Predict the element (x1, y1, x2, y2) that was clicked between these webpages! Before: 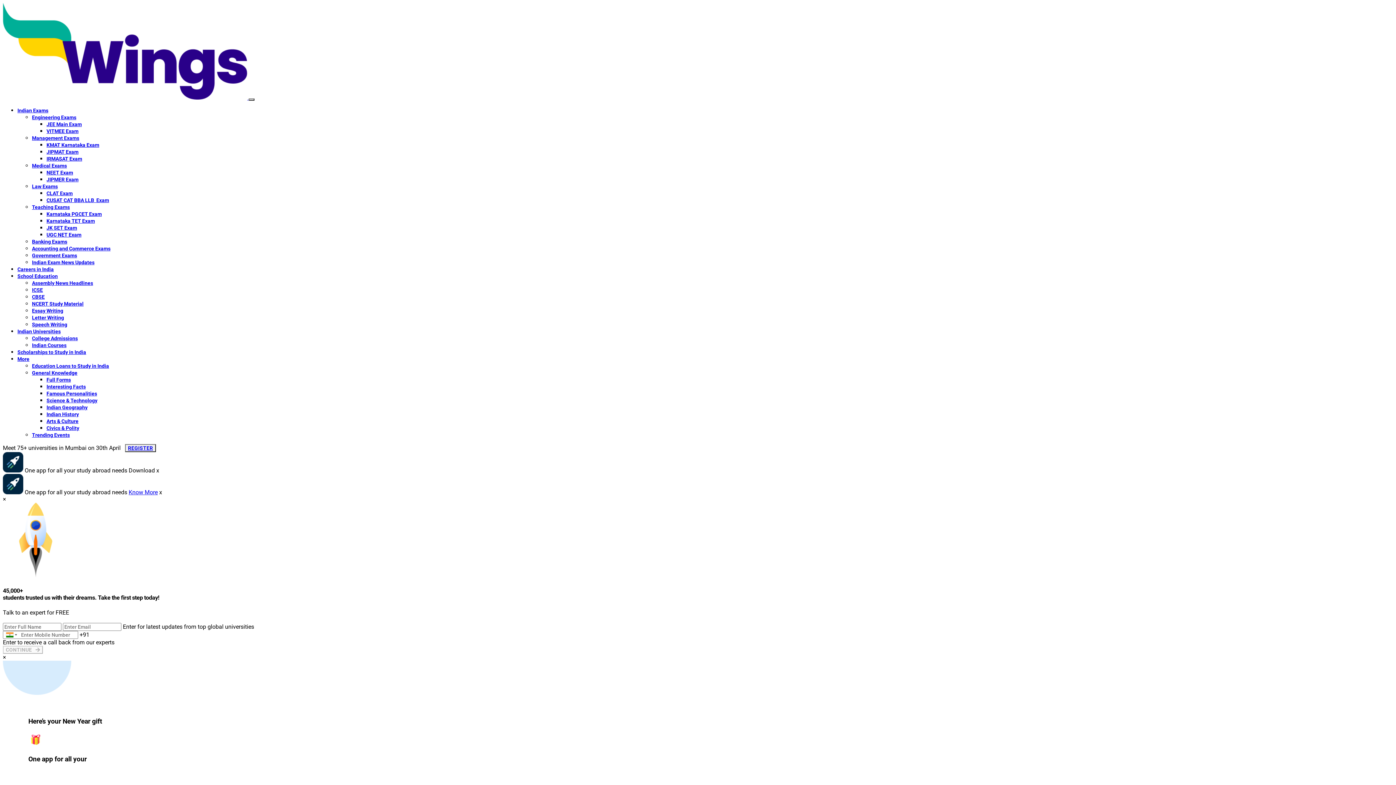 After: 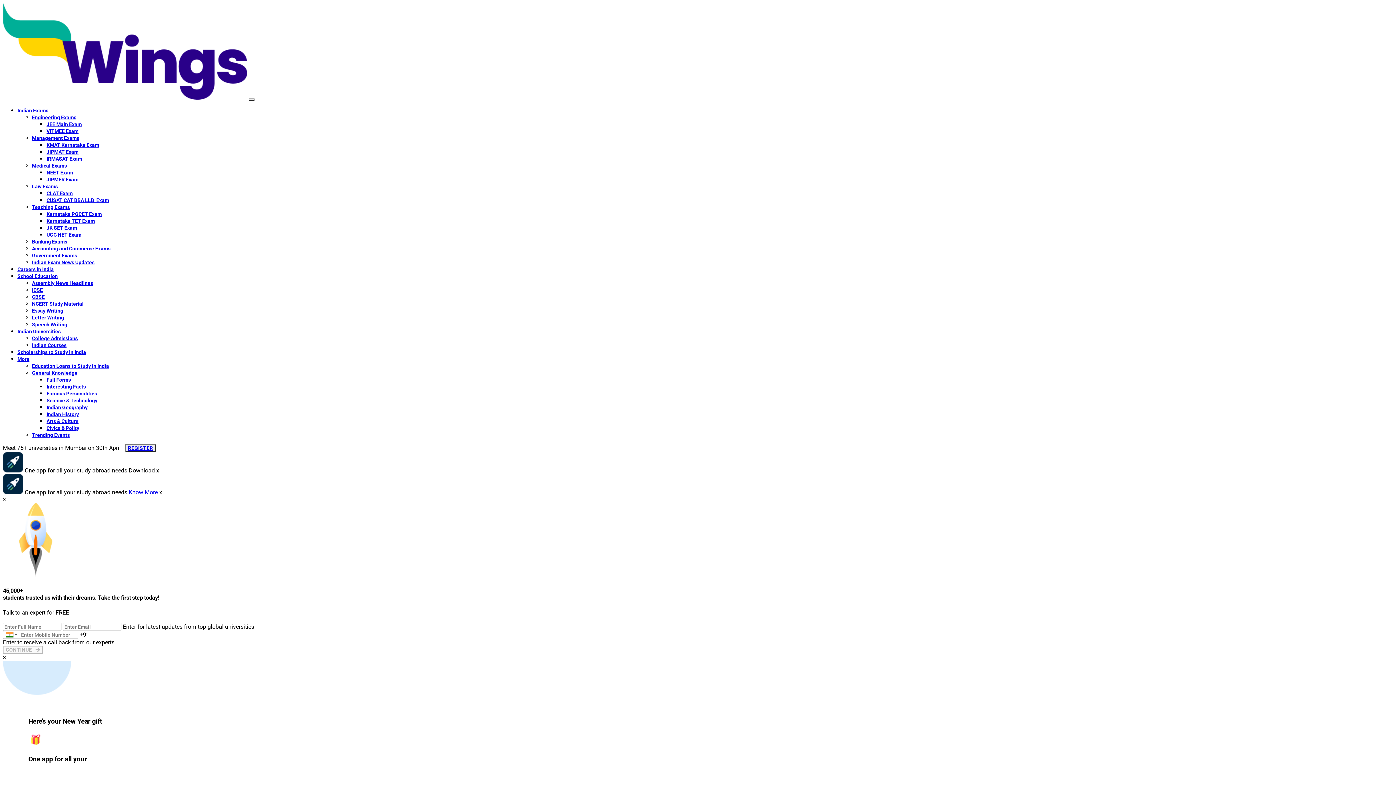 Action: label: Karnataka TET Exam bbox: (46, 218, 94, 224)